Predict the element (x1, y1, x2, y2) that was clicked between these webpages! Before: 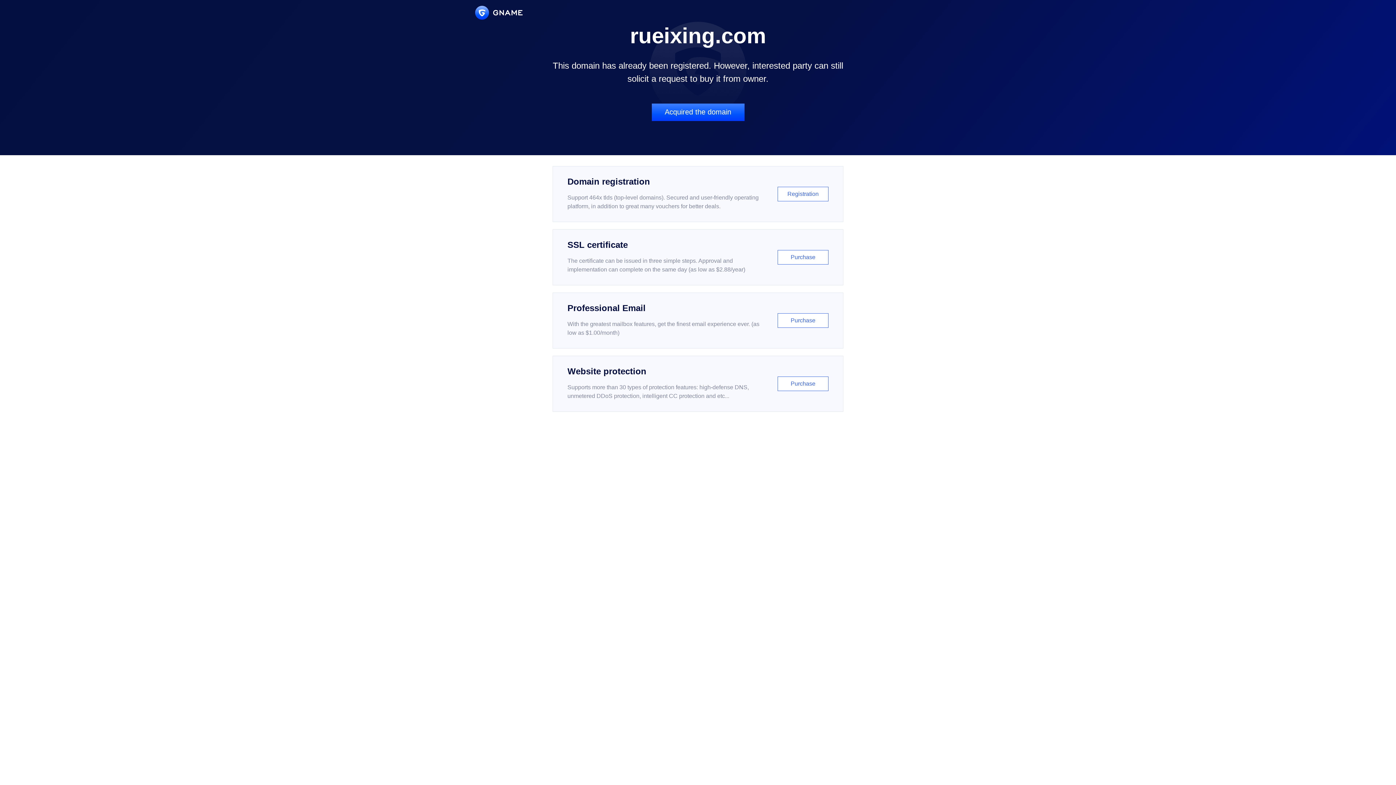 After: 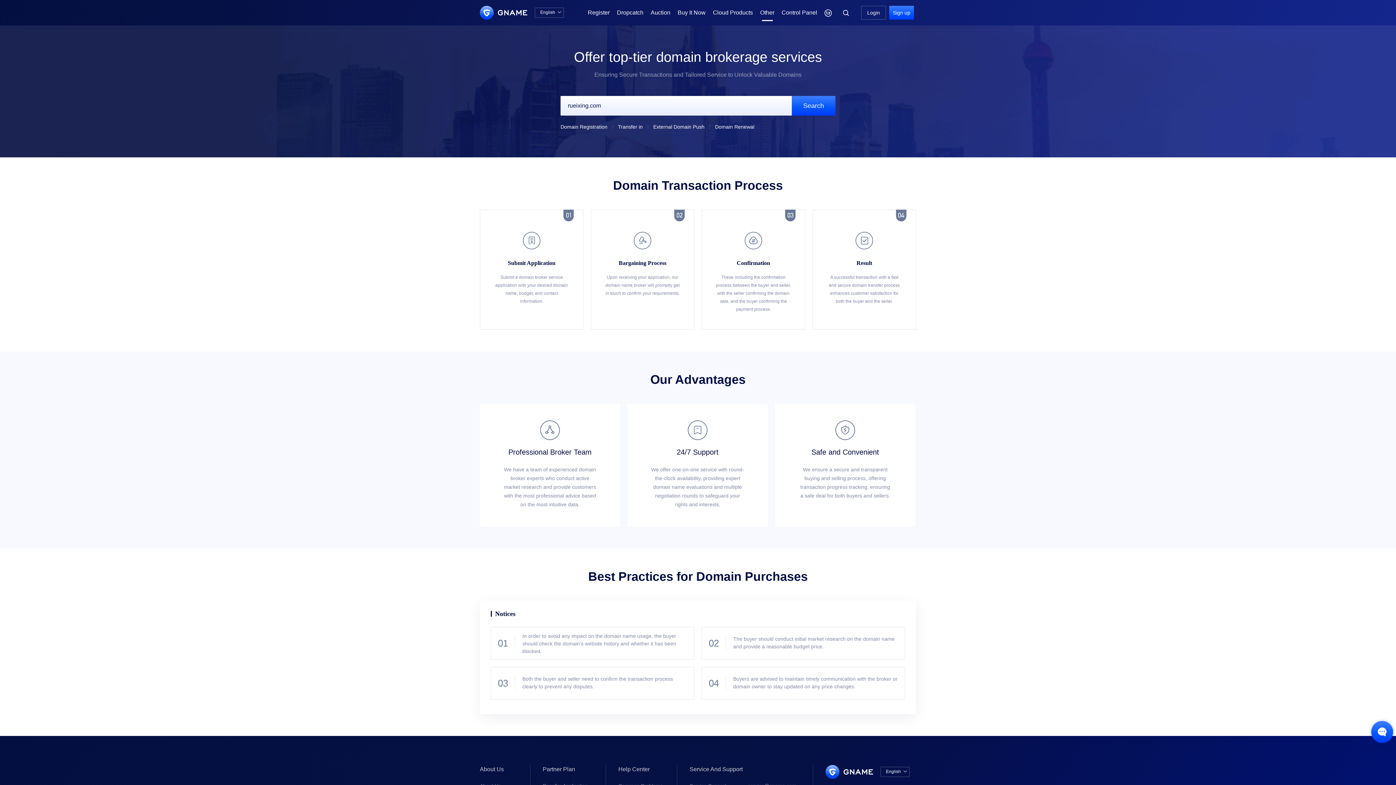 Action: bbox: (651, 103, 744, 121) label: Acquired the domain